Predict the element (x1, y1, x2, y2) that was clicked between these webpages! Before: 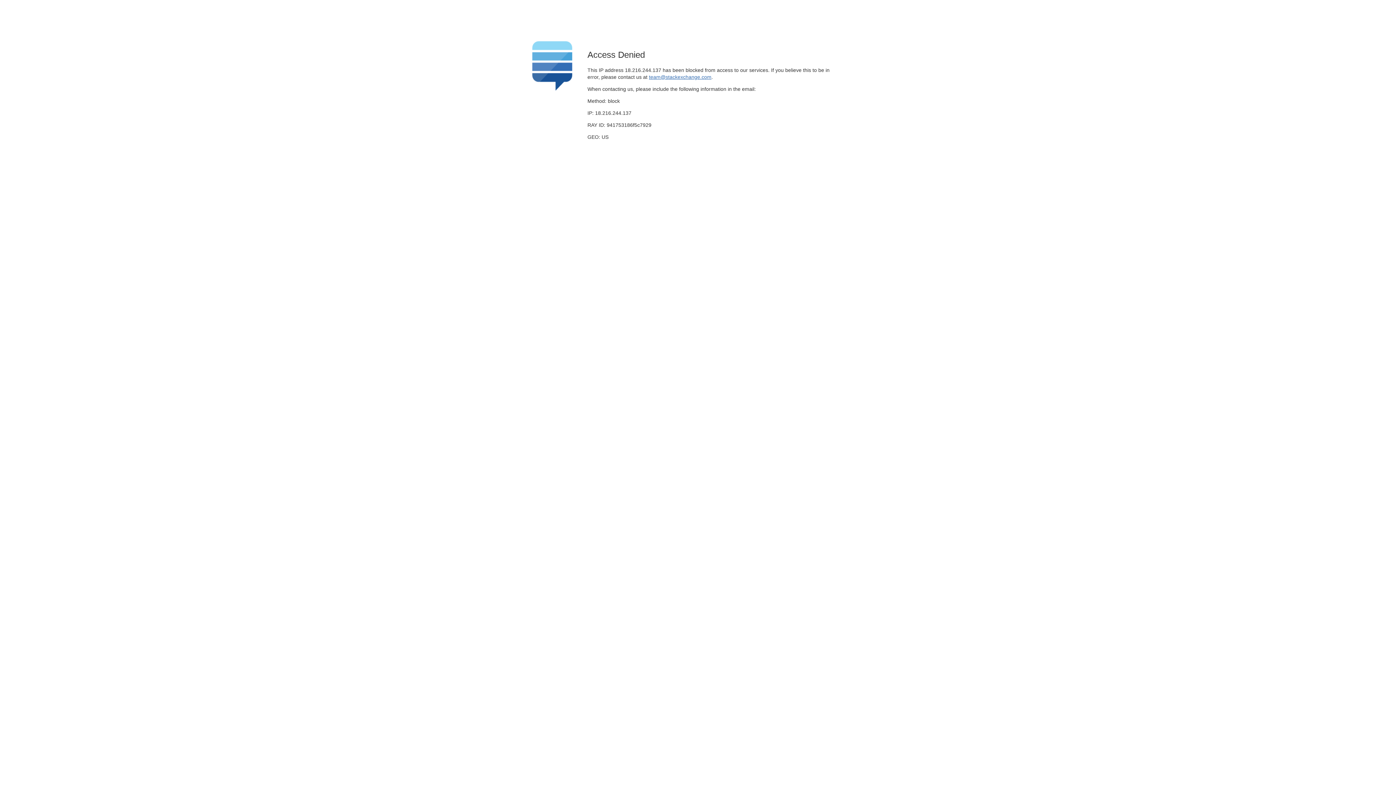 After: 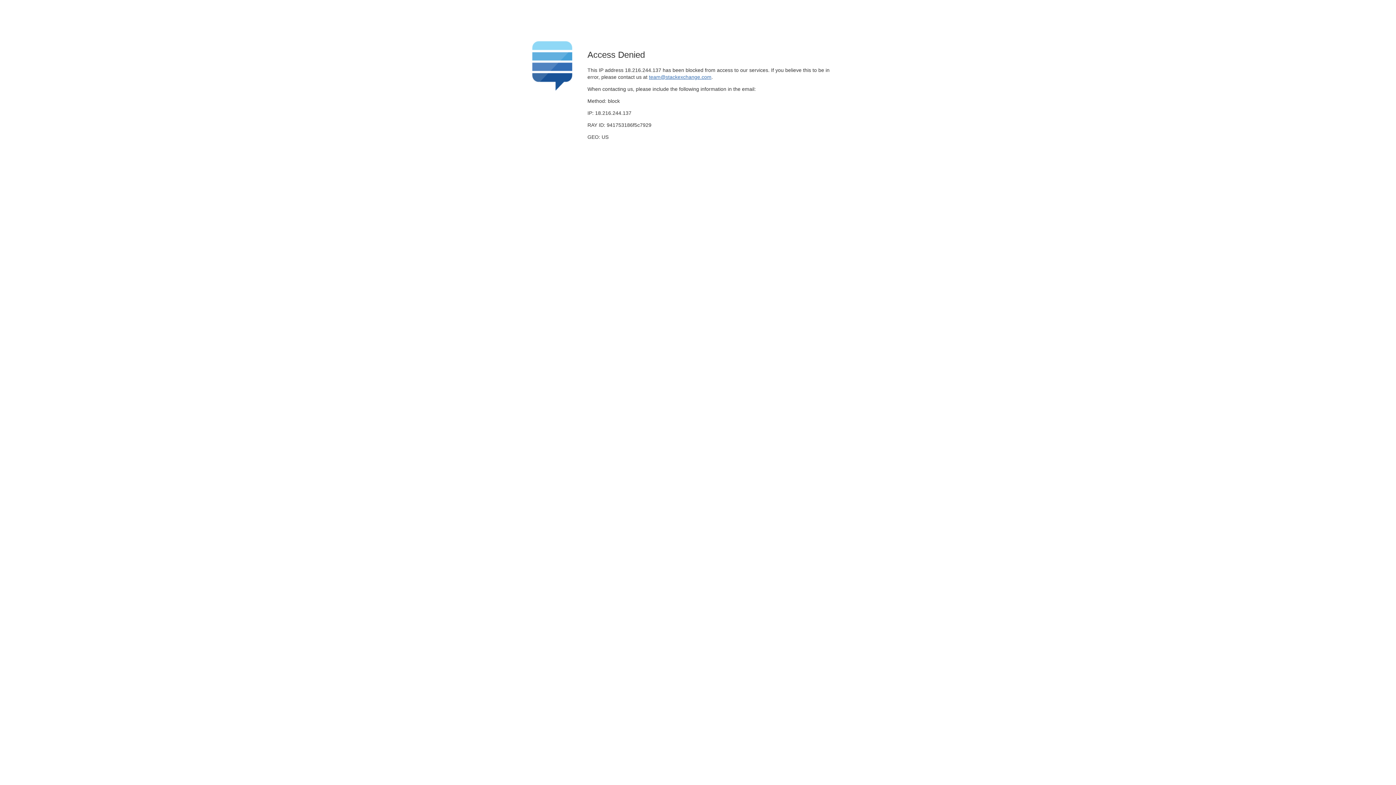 Action: label: team@stackexchange.com bbox: (649, 74, 711, 79)